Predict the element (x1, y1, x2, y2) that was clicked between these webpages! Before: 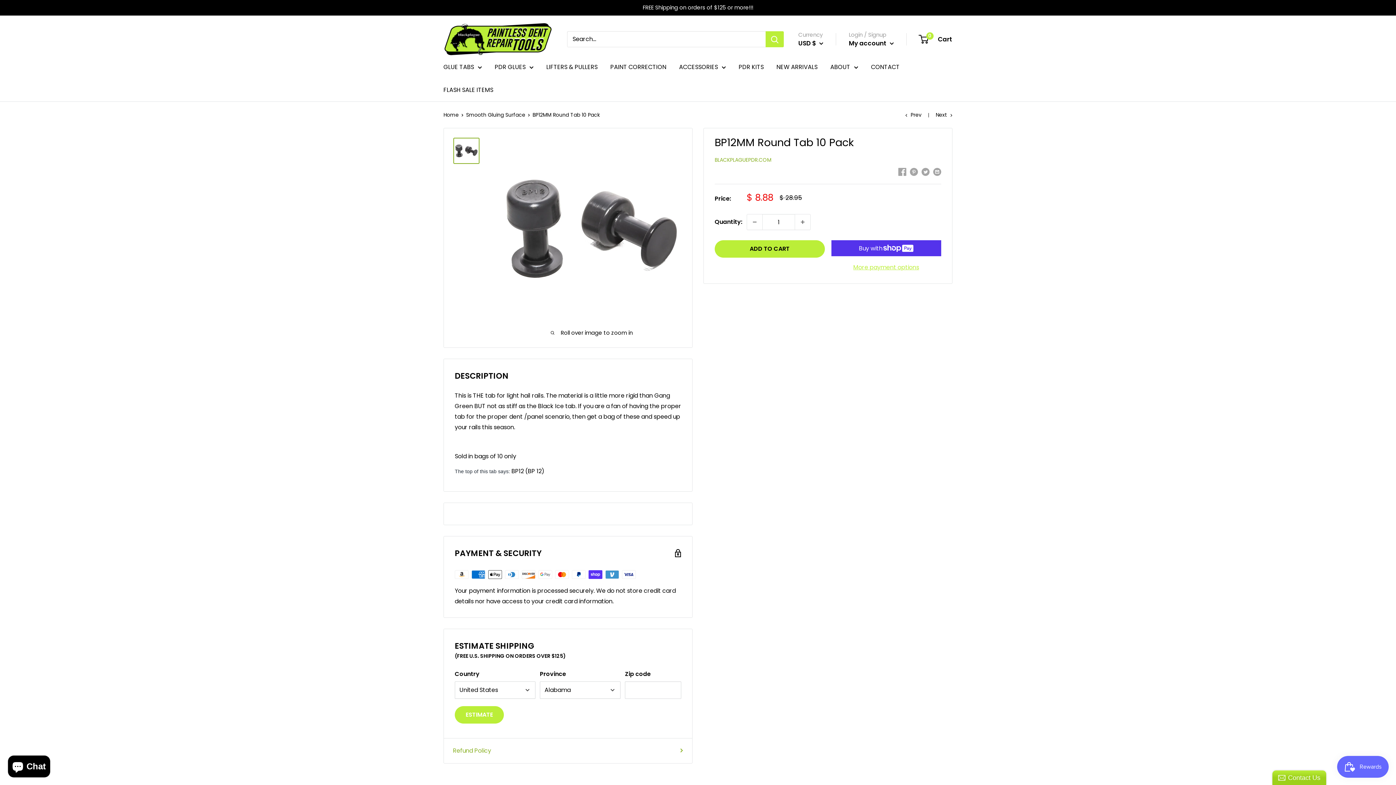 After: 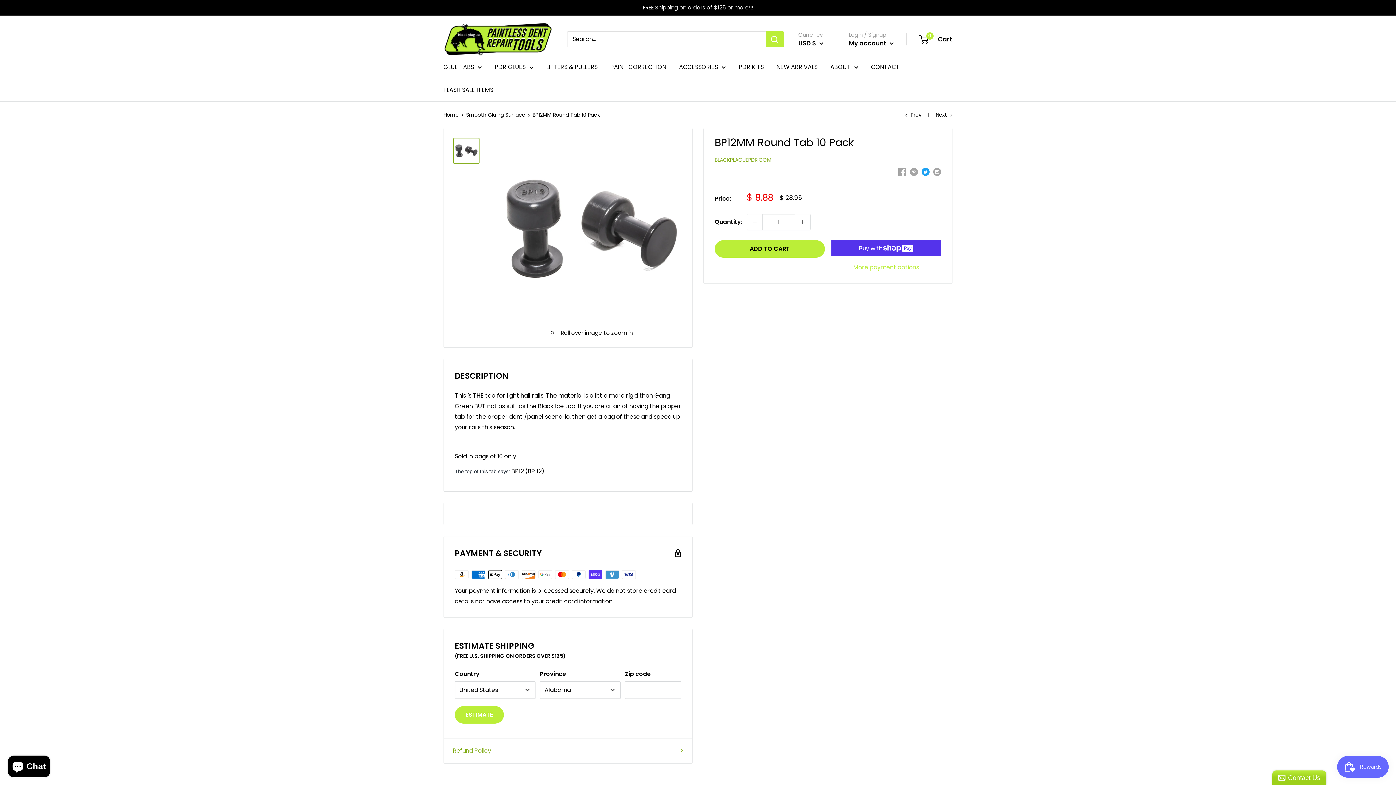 Action: bbox: (921, 168, 929, 176) label: Tweet on Twitter